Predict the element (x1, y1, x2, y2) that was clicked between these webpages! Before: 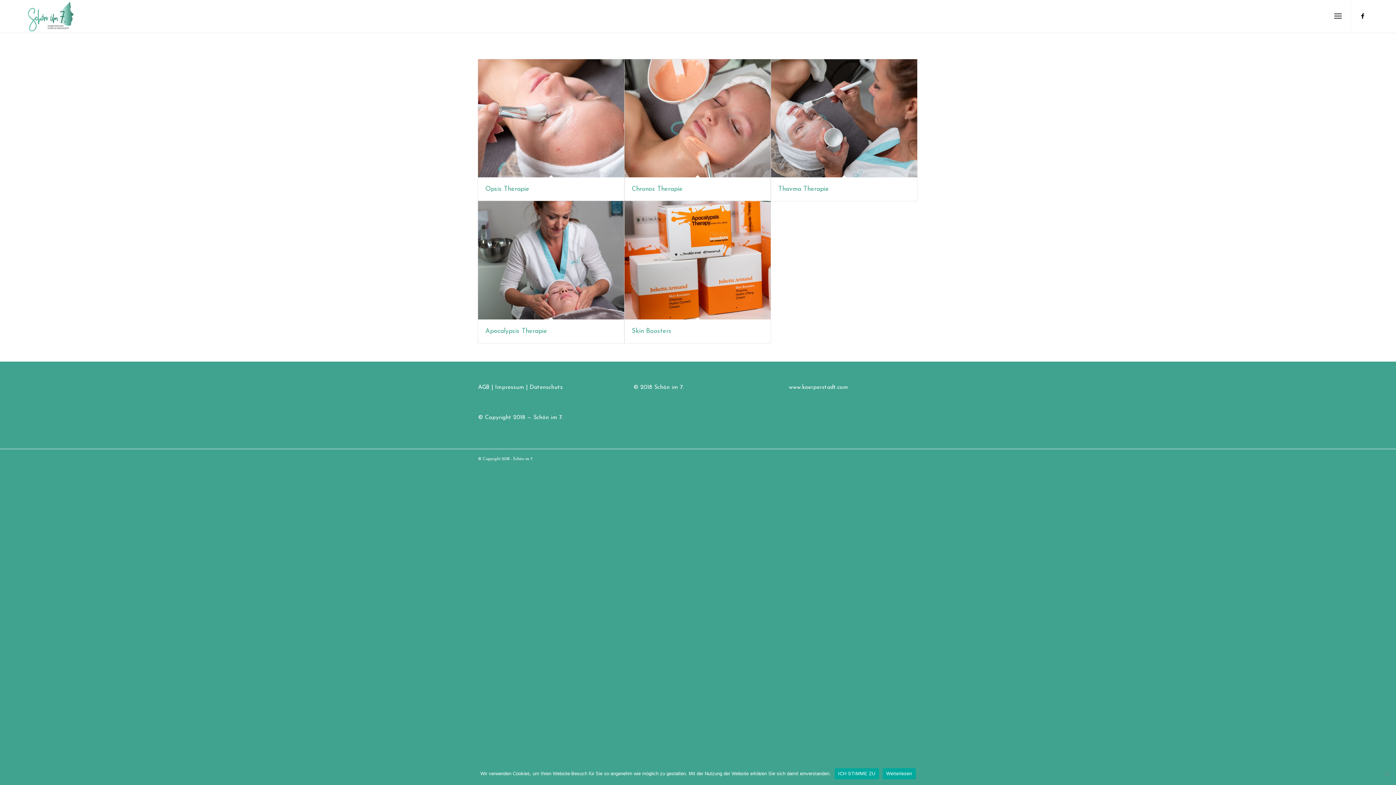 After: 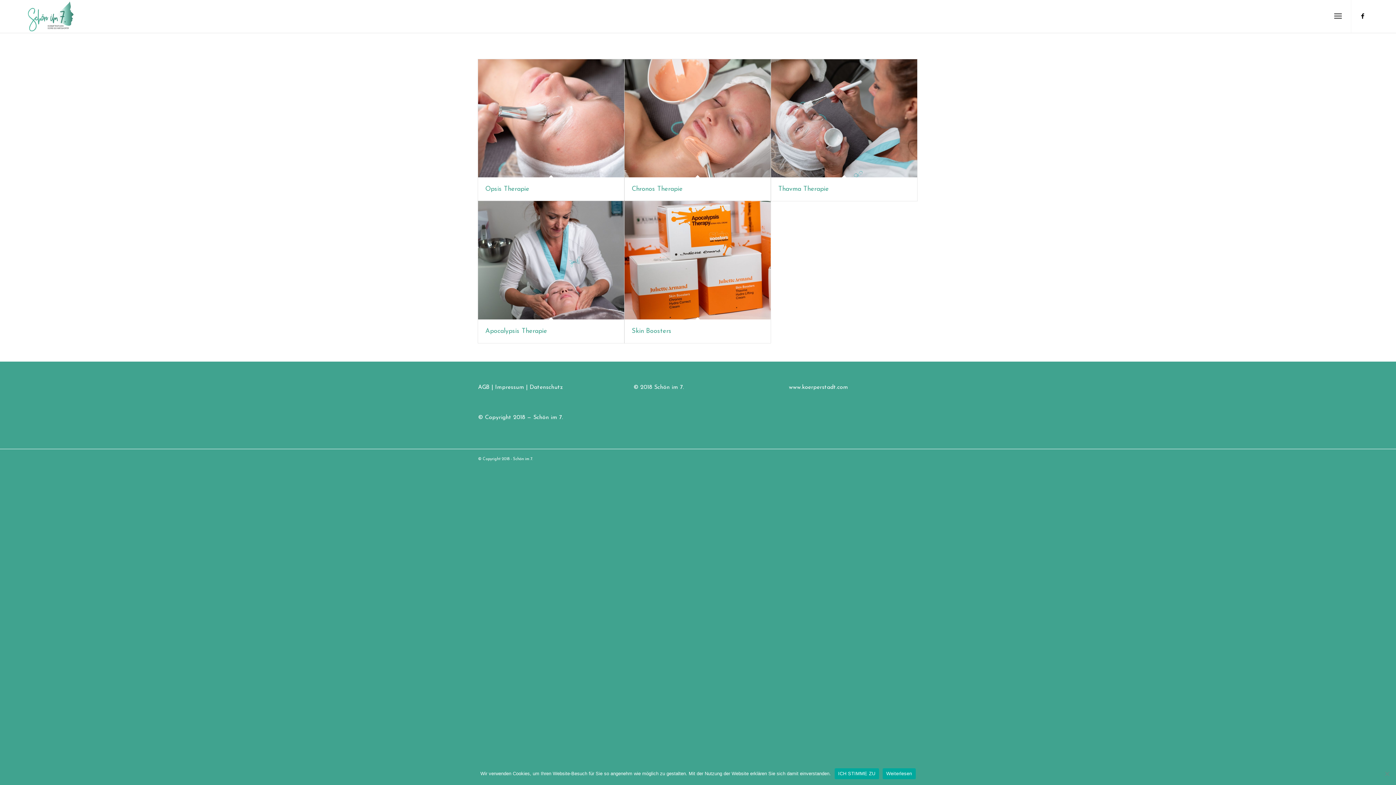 Action: bbox: (882, 768, 915, 779) label: Weiterlesen